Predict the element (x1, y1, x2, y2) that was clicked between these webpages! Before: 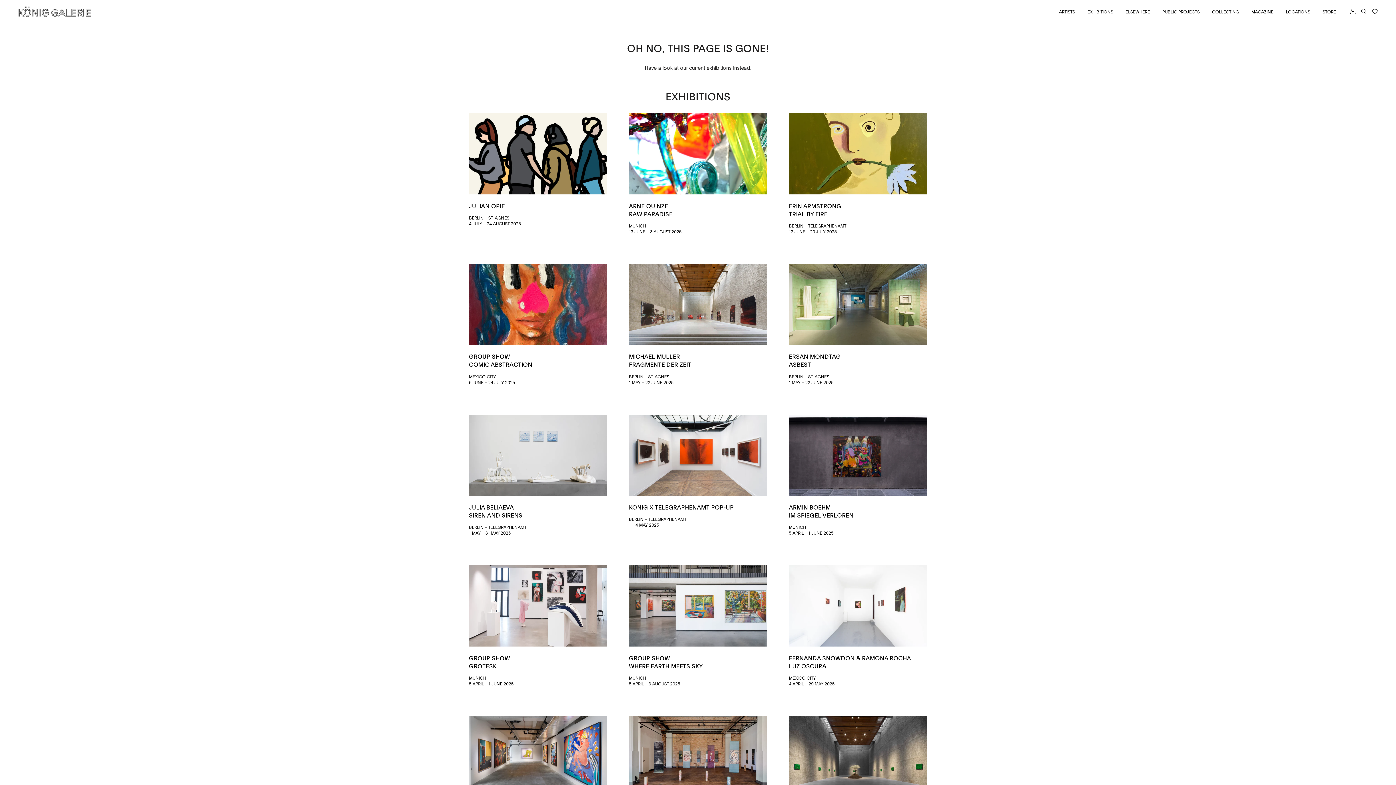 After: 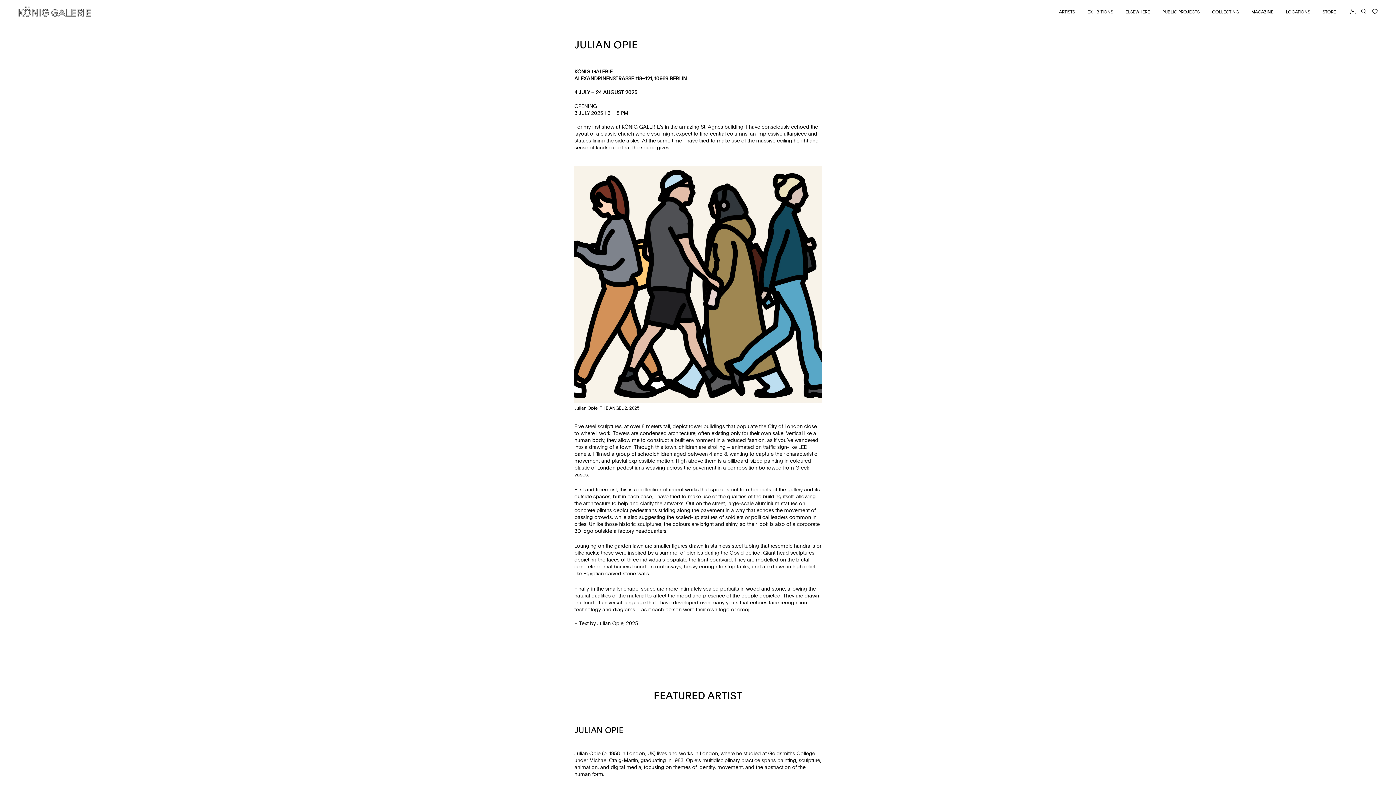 Action: bbox: (469, 113, 607, 194)